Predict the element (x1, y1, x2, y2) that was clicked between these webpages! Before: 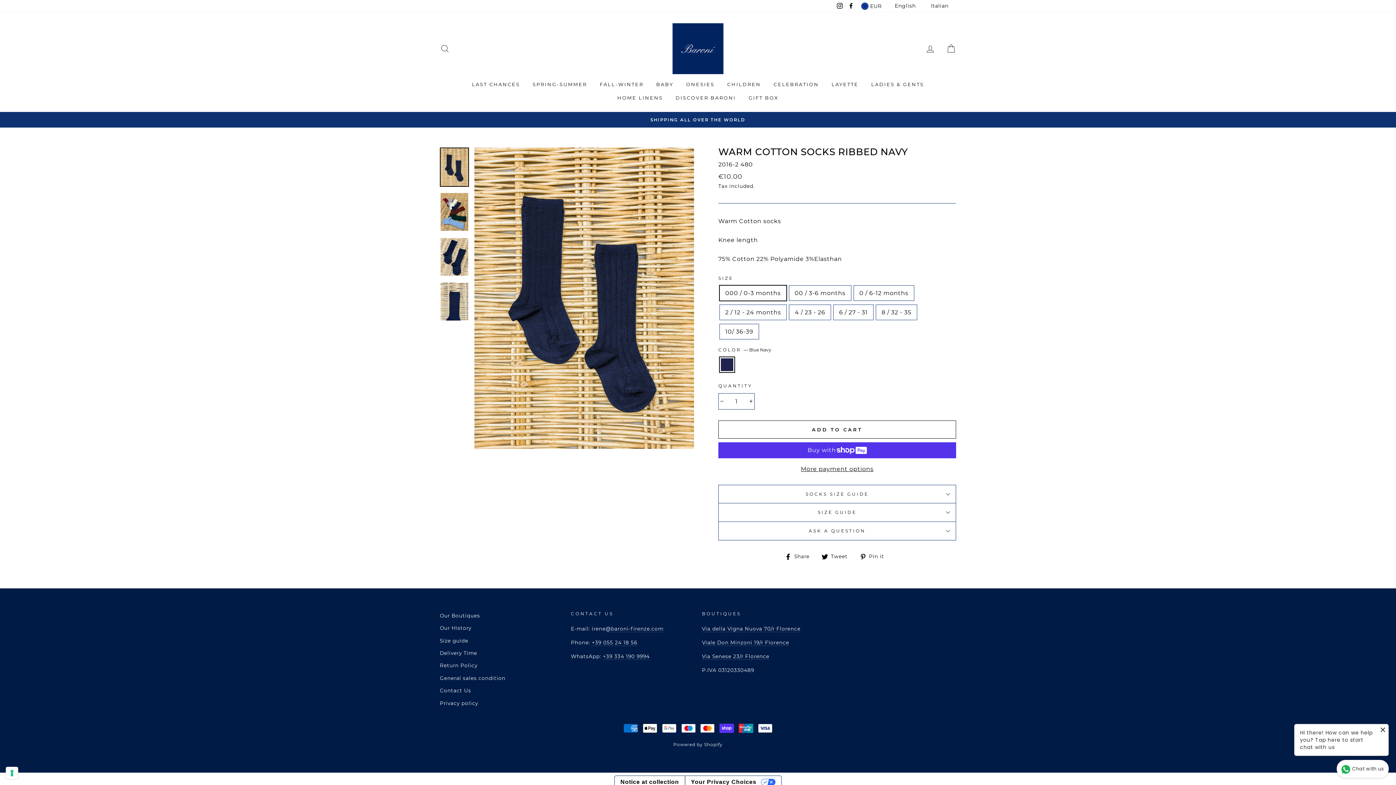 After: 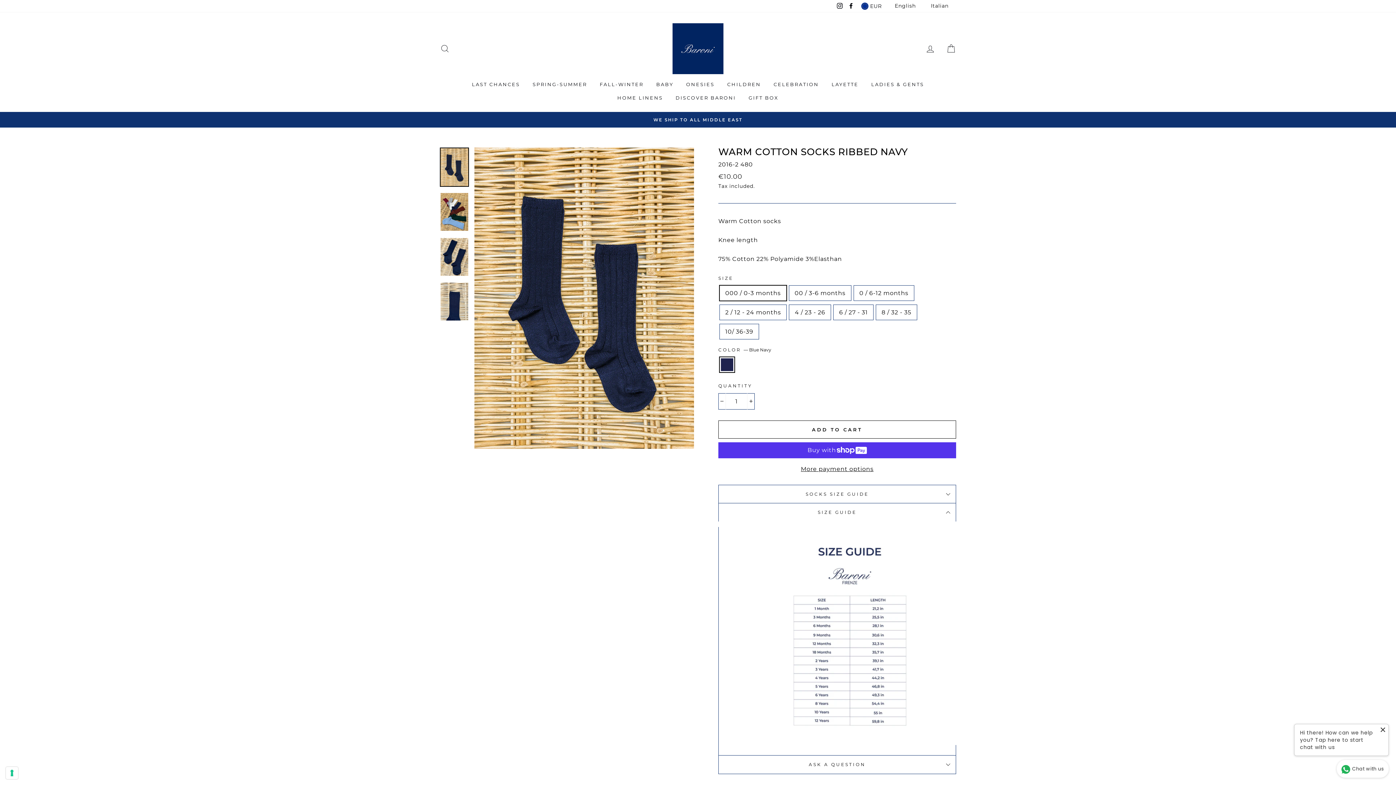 Action: label: SIZE GUIDE bbox: (718, 503, 956, 521)